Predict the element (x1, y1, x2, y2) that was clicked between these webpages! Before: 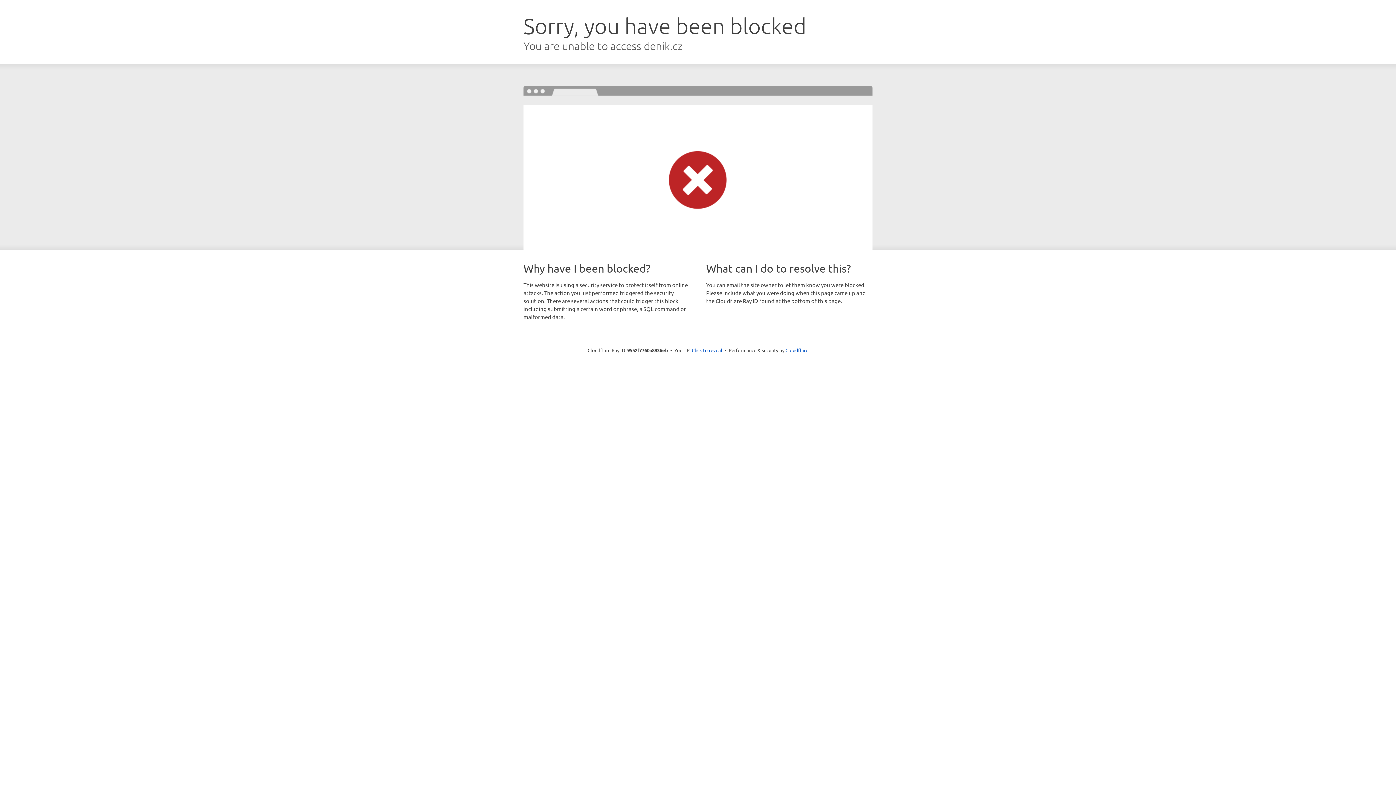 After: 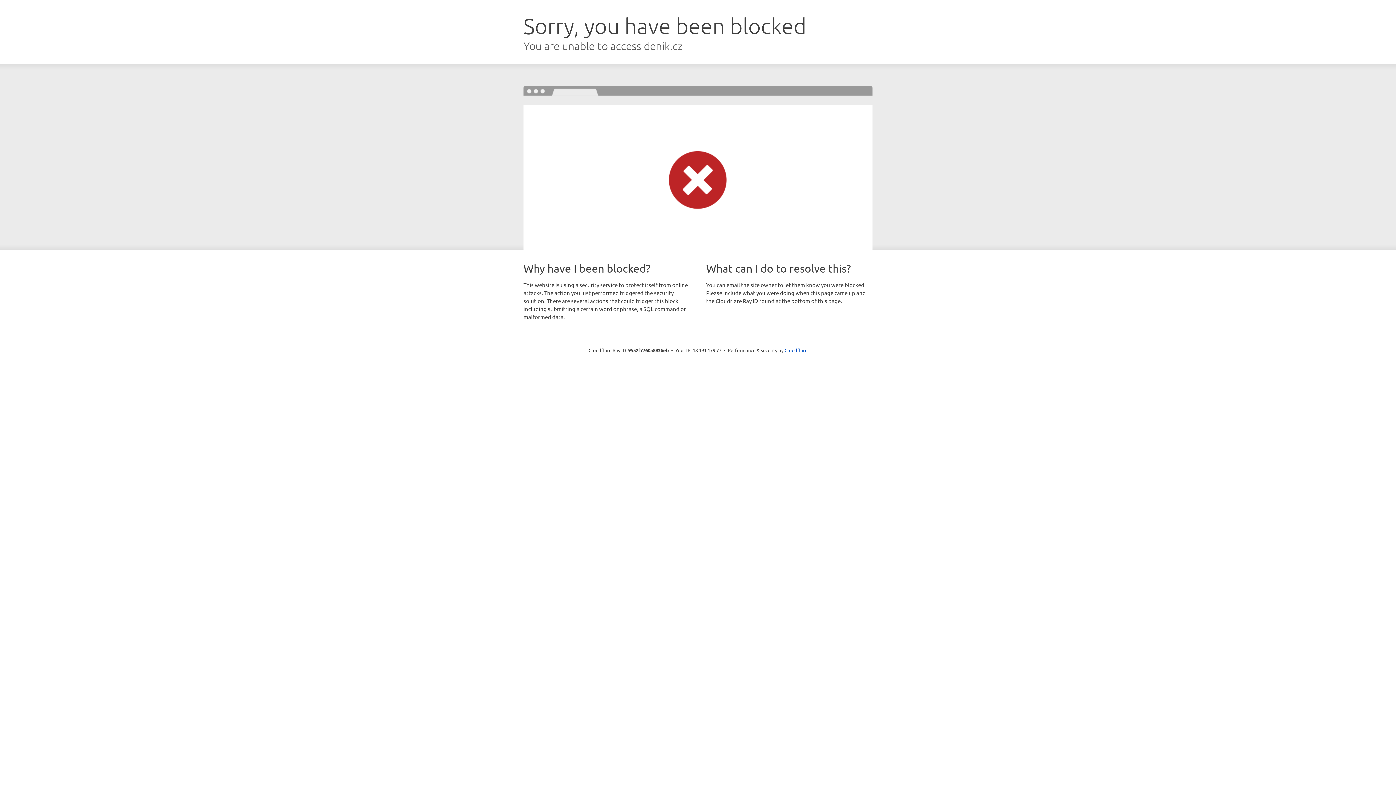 Action: bbox: (692, 346, 722, 353) label: Click to reveal